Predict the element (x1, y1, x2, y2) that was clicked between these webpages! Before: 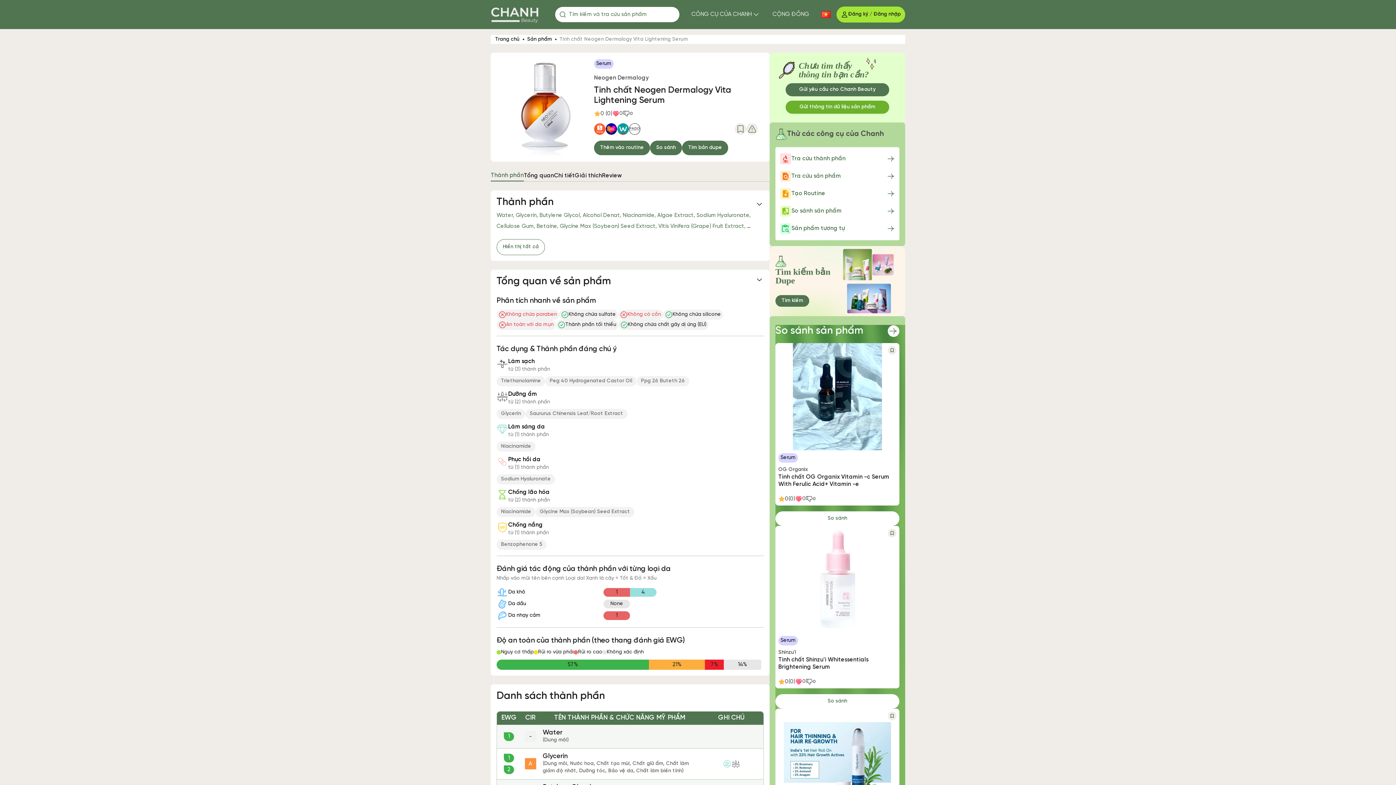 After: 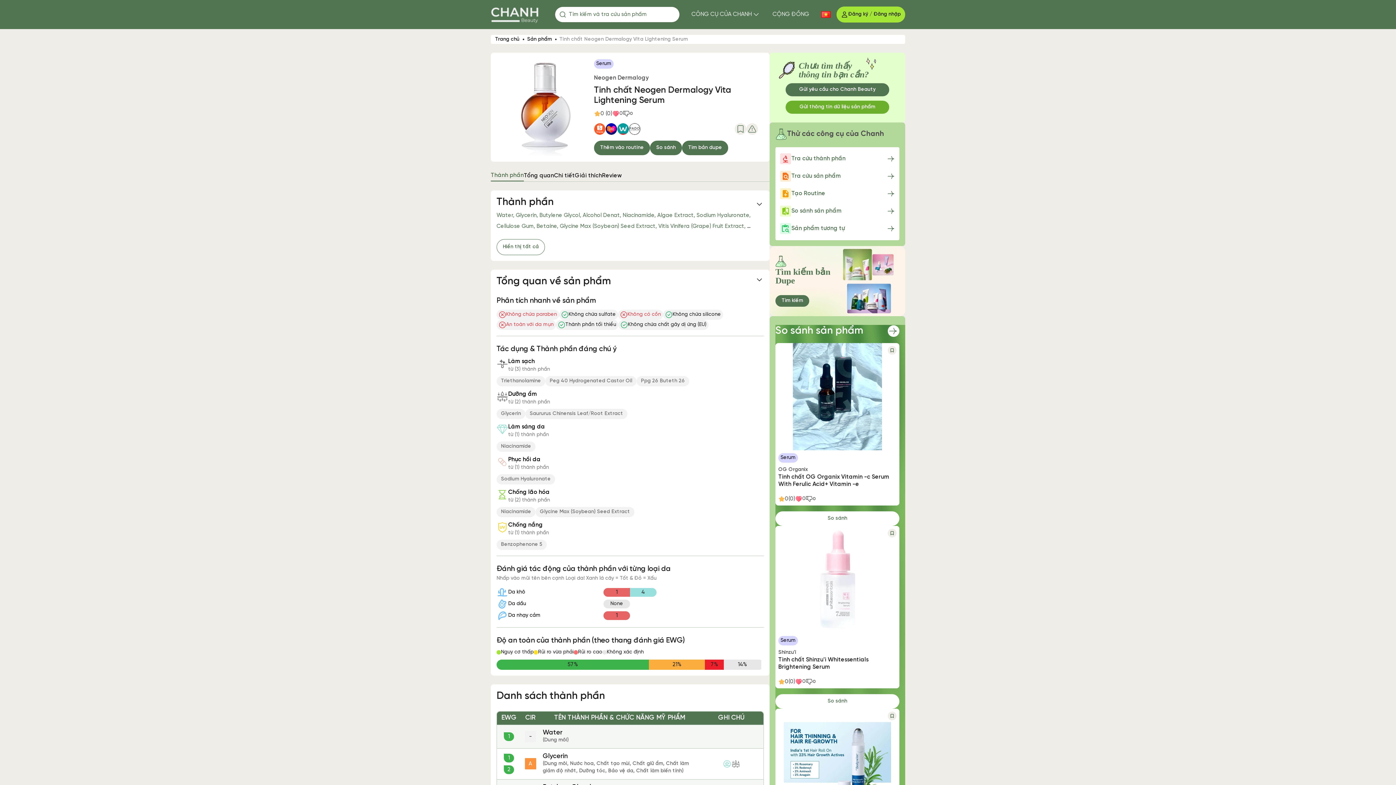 Action: bbox: (629, 123, 640, 134)